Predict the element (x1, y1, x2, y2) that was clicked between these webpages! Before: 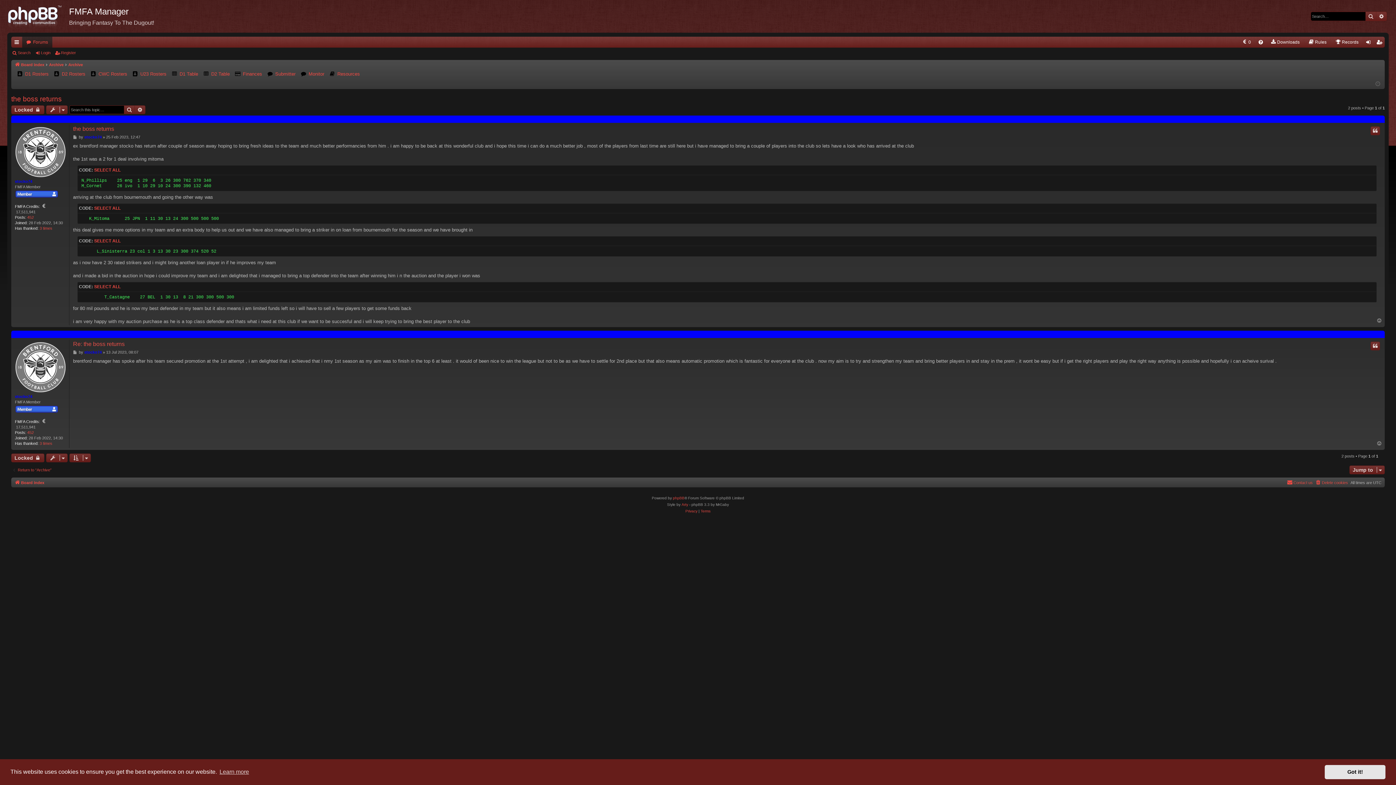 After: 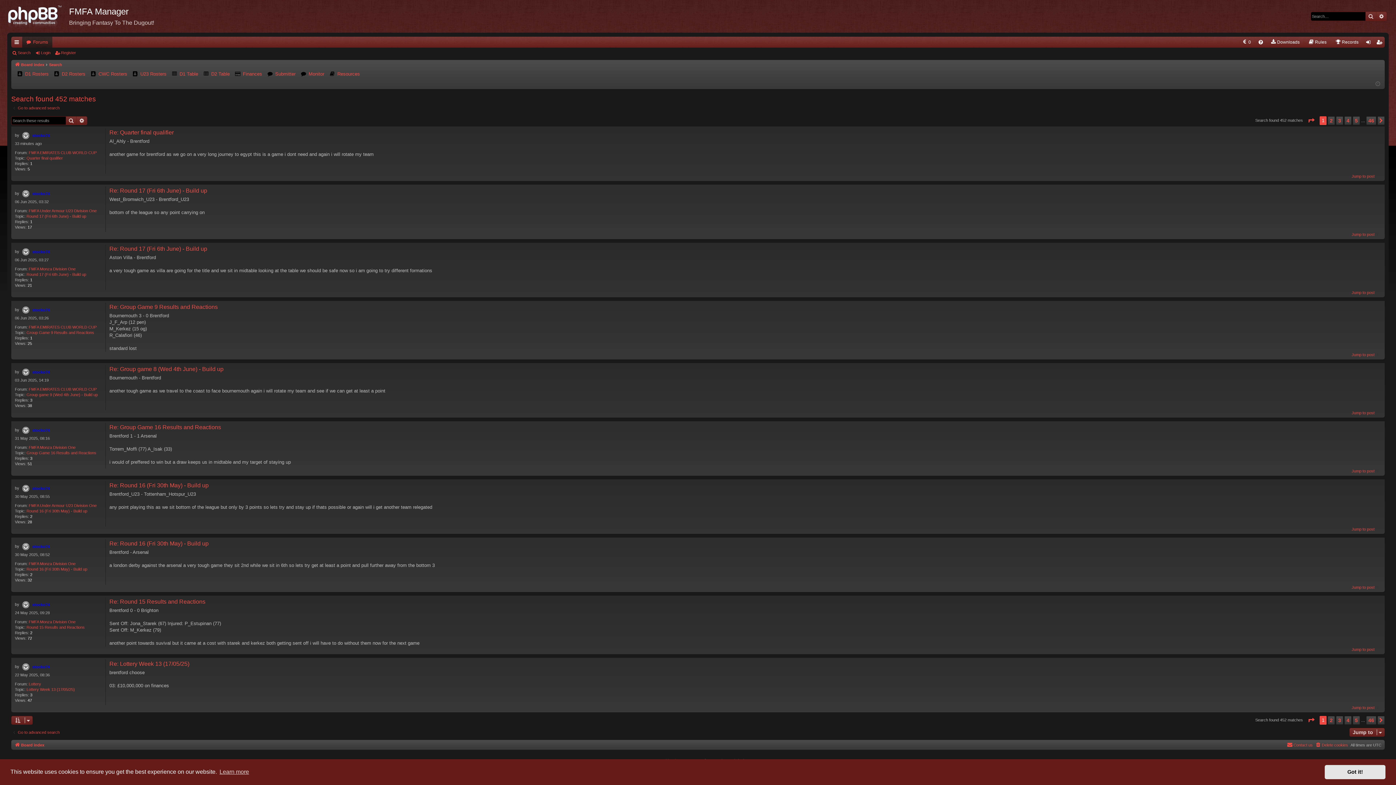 Action: label: 452 bbox: (27, 430, 33, 435)